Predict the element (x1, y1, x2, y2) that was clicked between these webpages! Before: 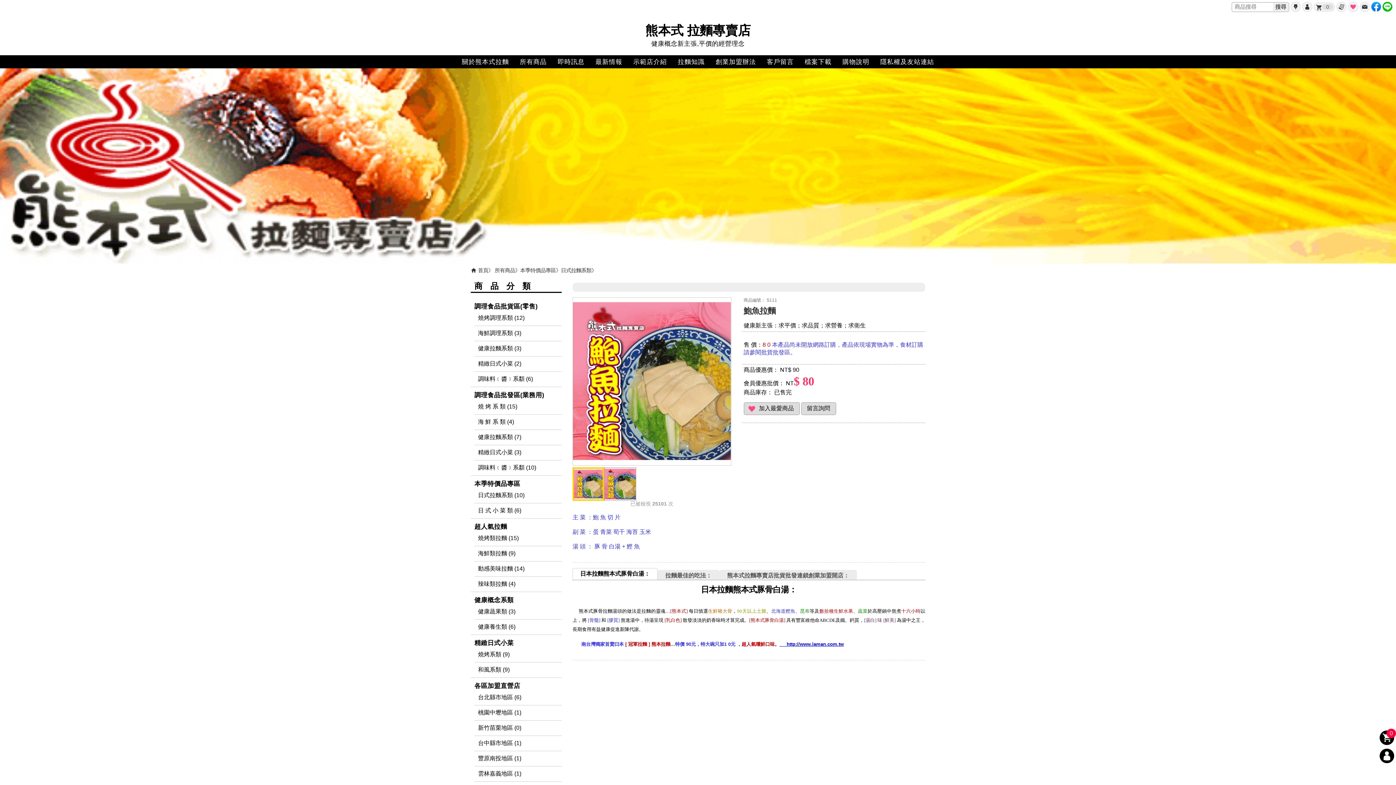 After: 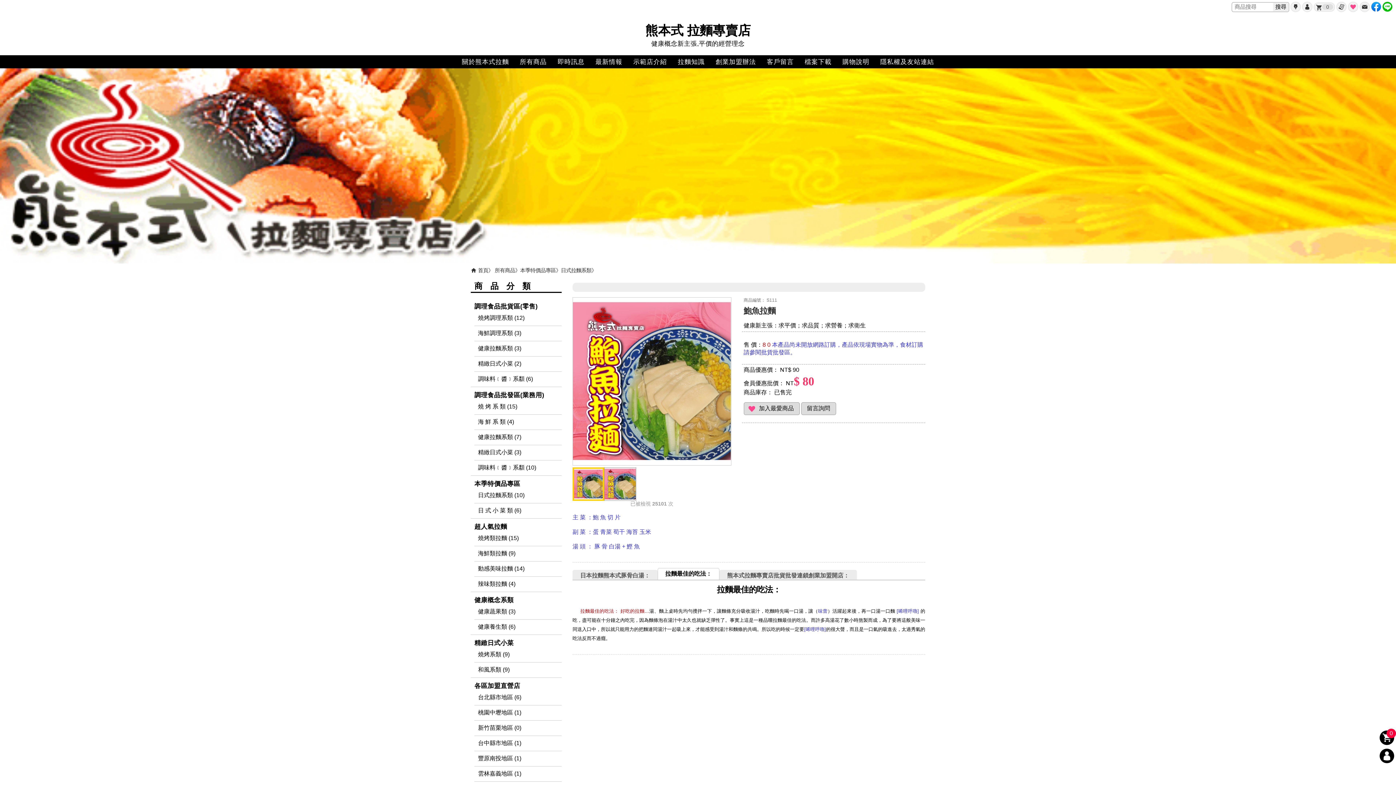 Action: bbox: (665, 572, 712, 579) label: 拉麵最佳的吃法：